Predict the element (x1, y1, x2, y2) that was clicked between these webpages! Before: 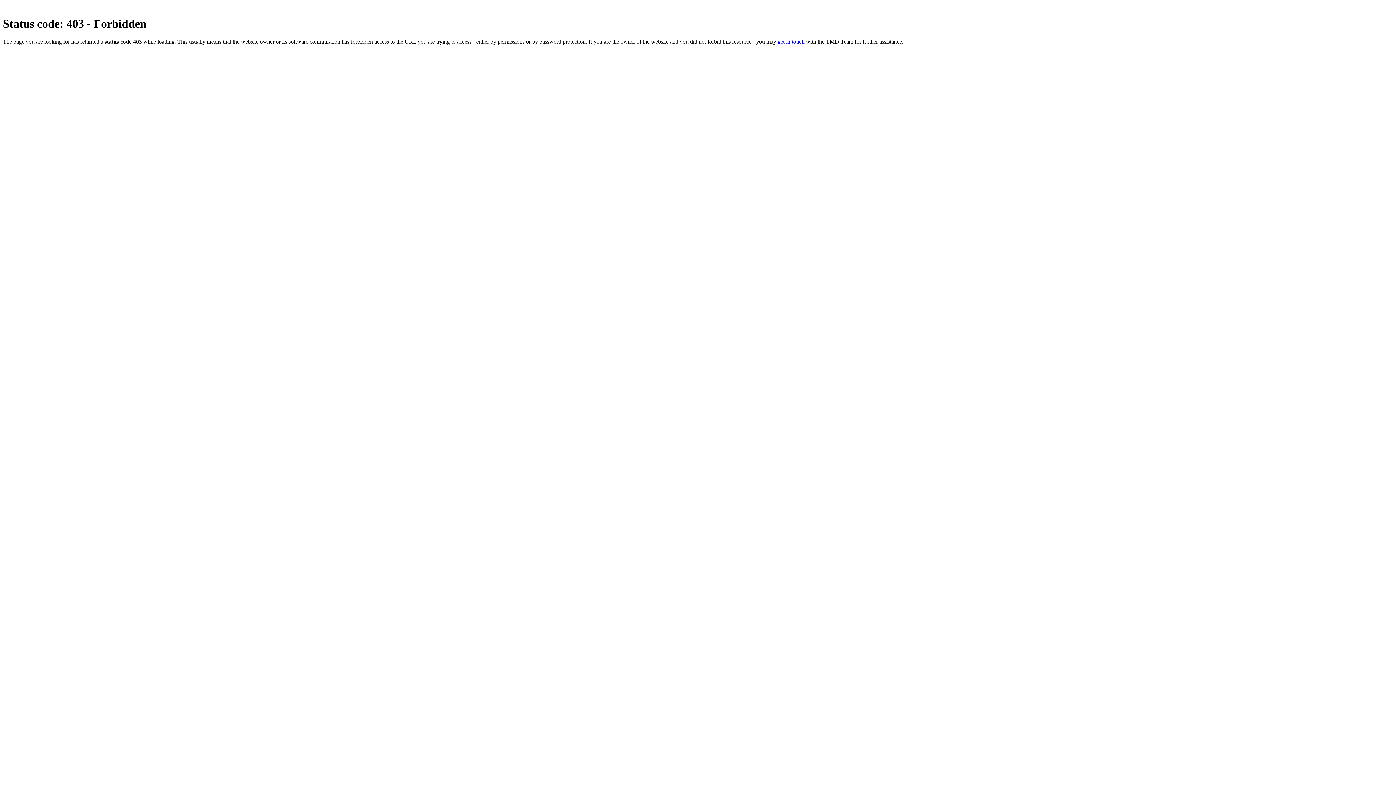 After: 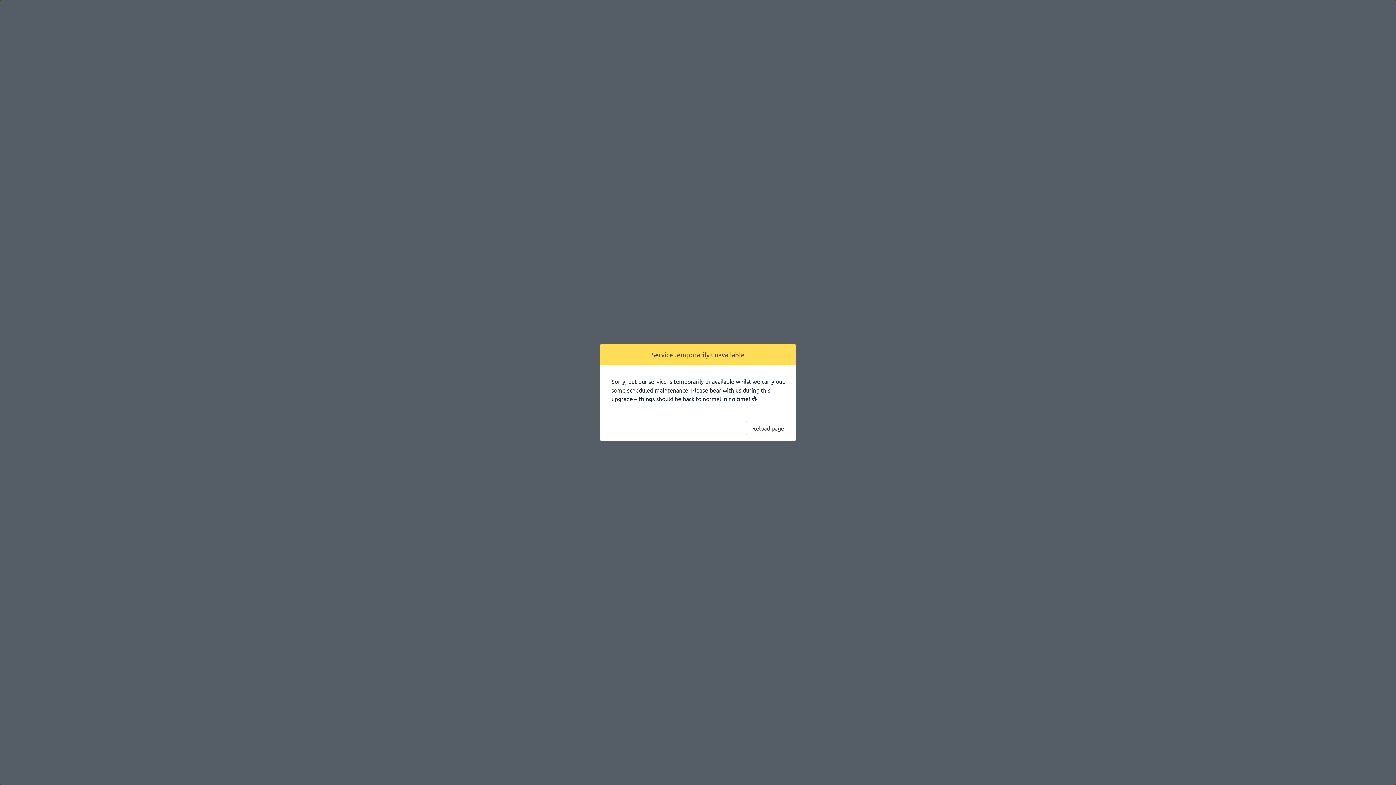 Action: label: get in touch bbox: (777, 38, 804, 44)